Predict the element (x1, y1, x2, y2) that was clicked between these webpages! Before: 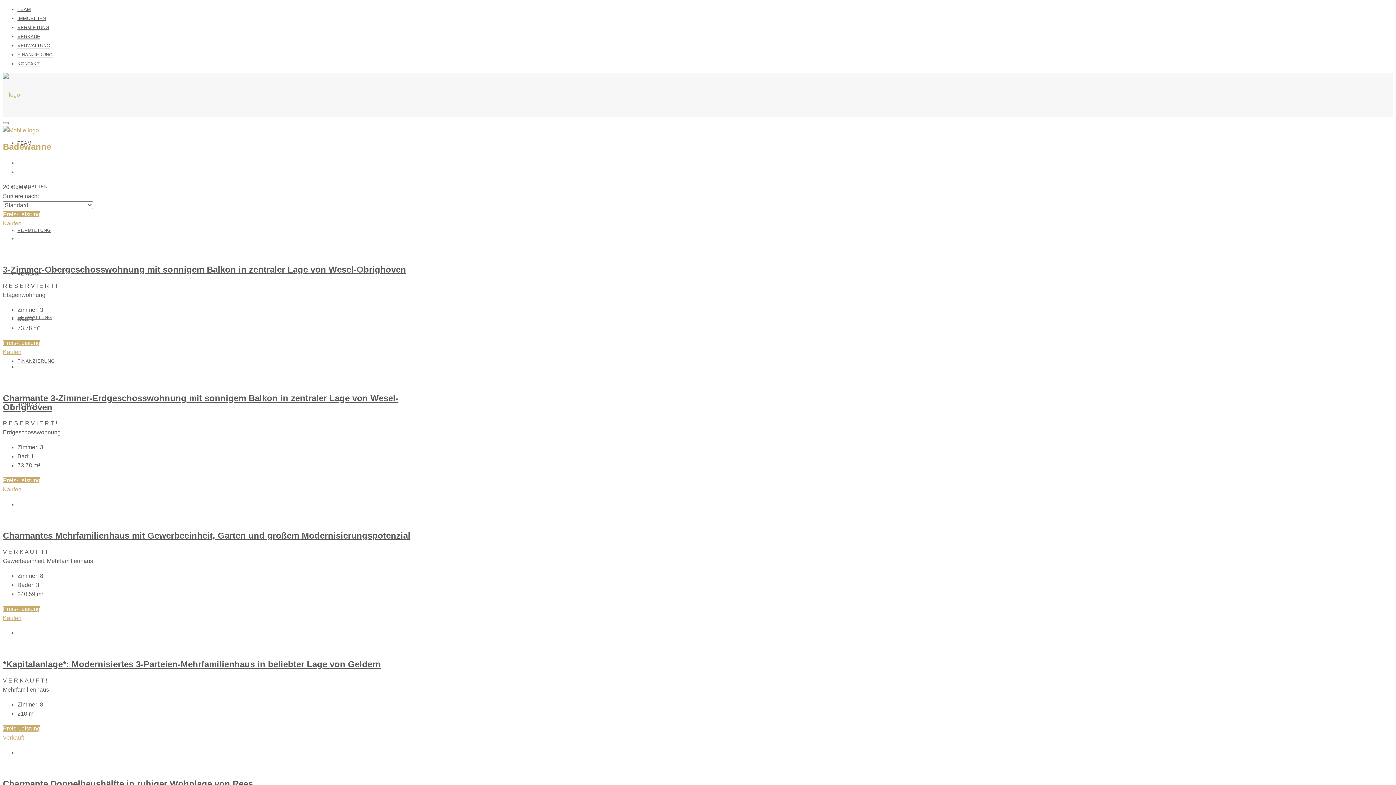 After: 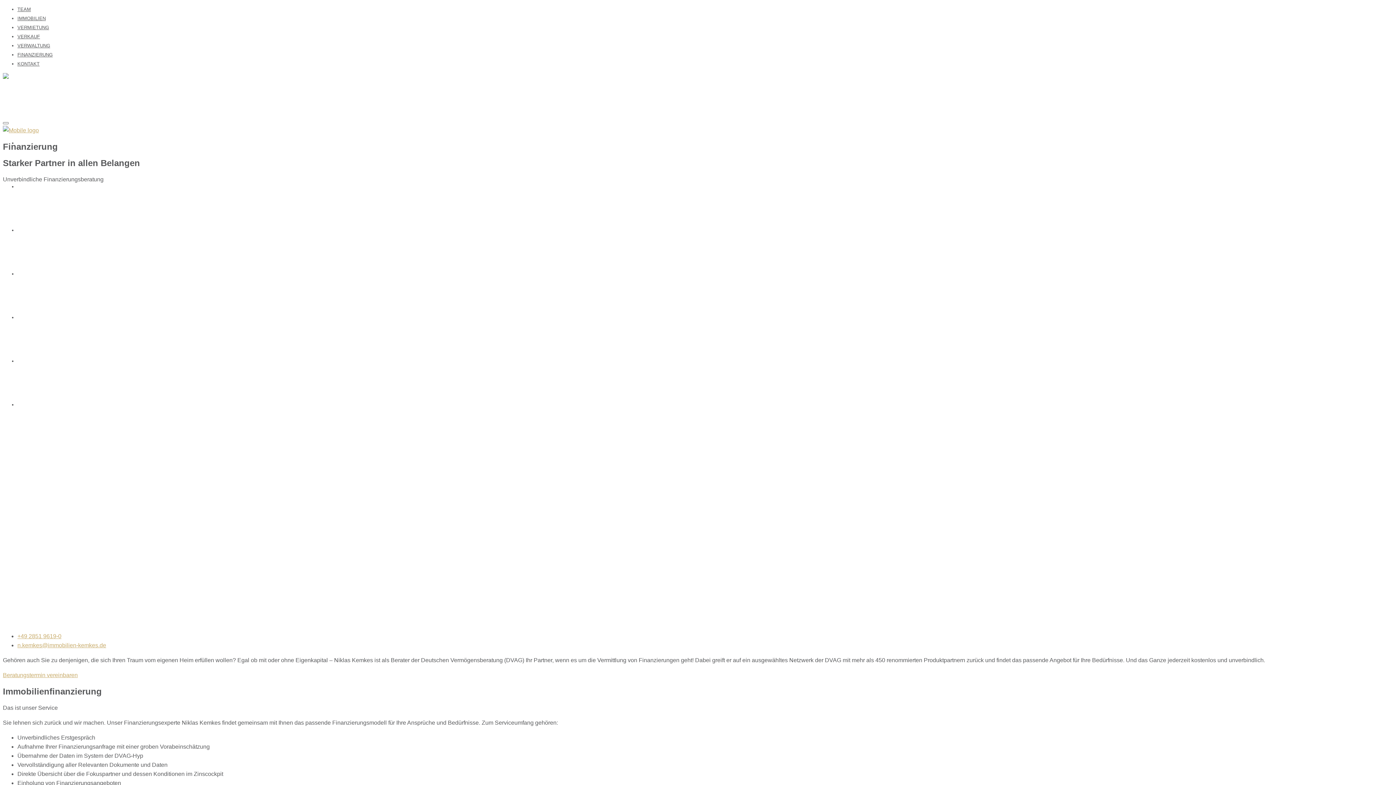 Action: bbox: (17, 52, 52, 57) label: FINANZIERUNG